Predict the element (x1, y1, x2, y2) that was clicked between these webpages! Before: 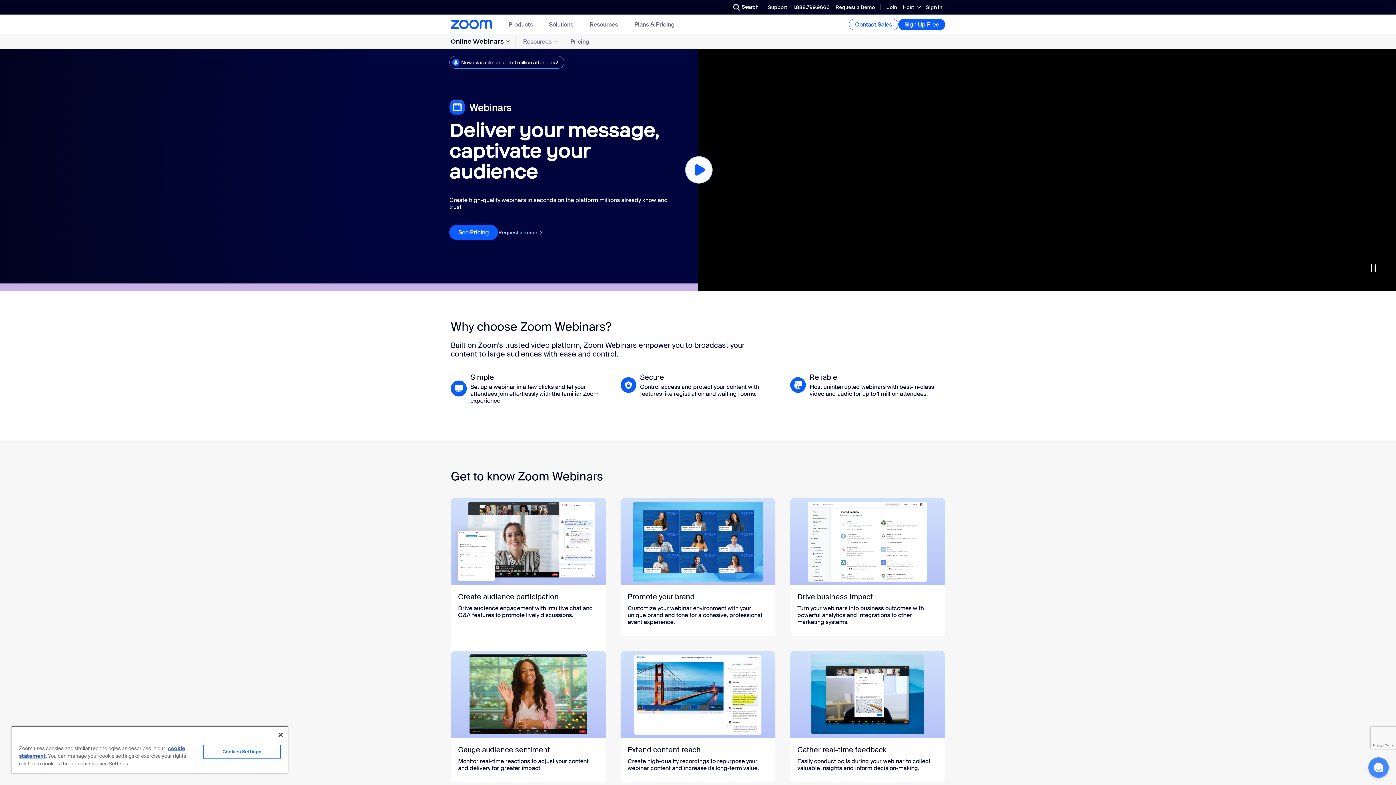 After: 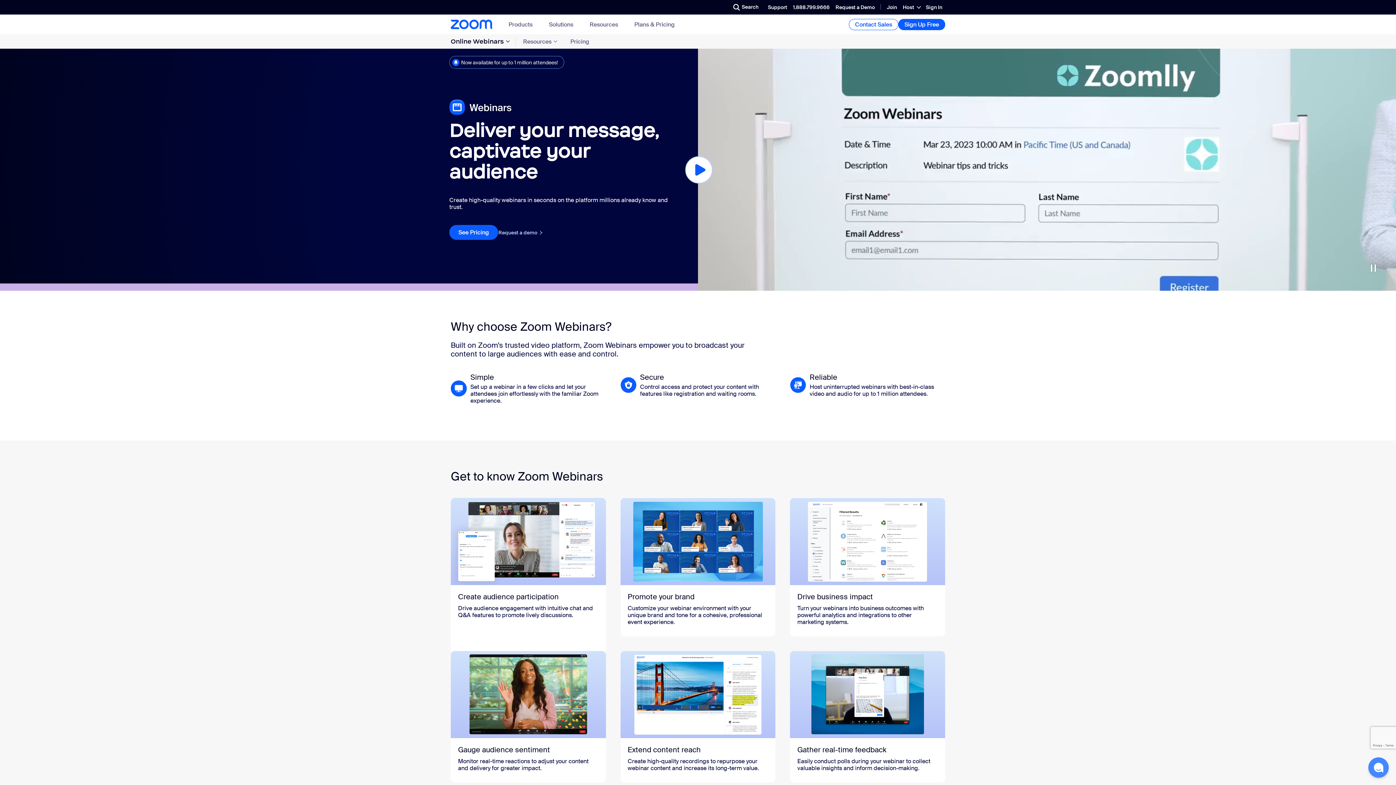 Action: label: Close bbox: (278, 733, 282, 737)